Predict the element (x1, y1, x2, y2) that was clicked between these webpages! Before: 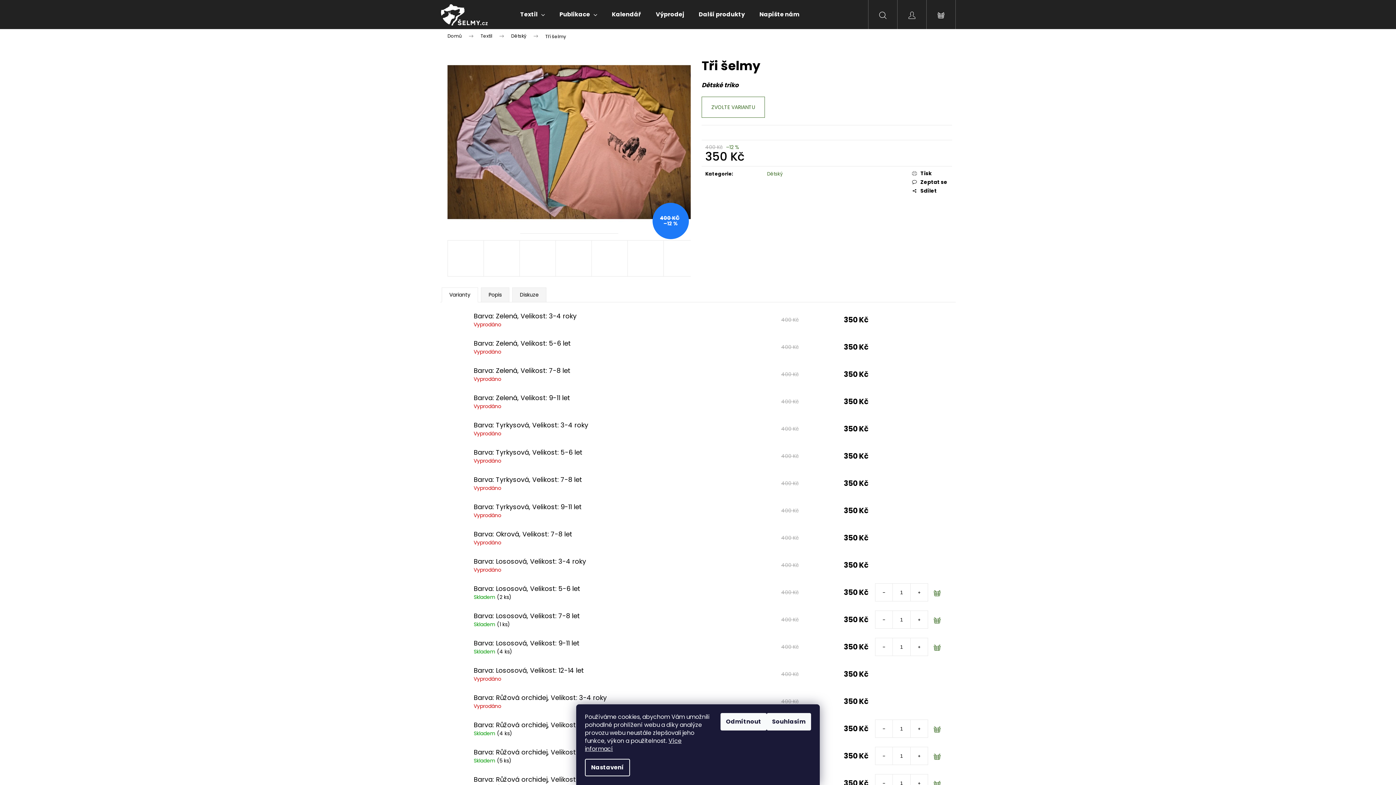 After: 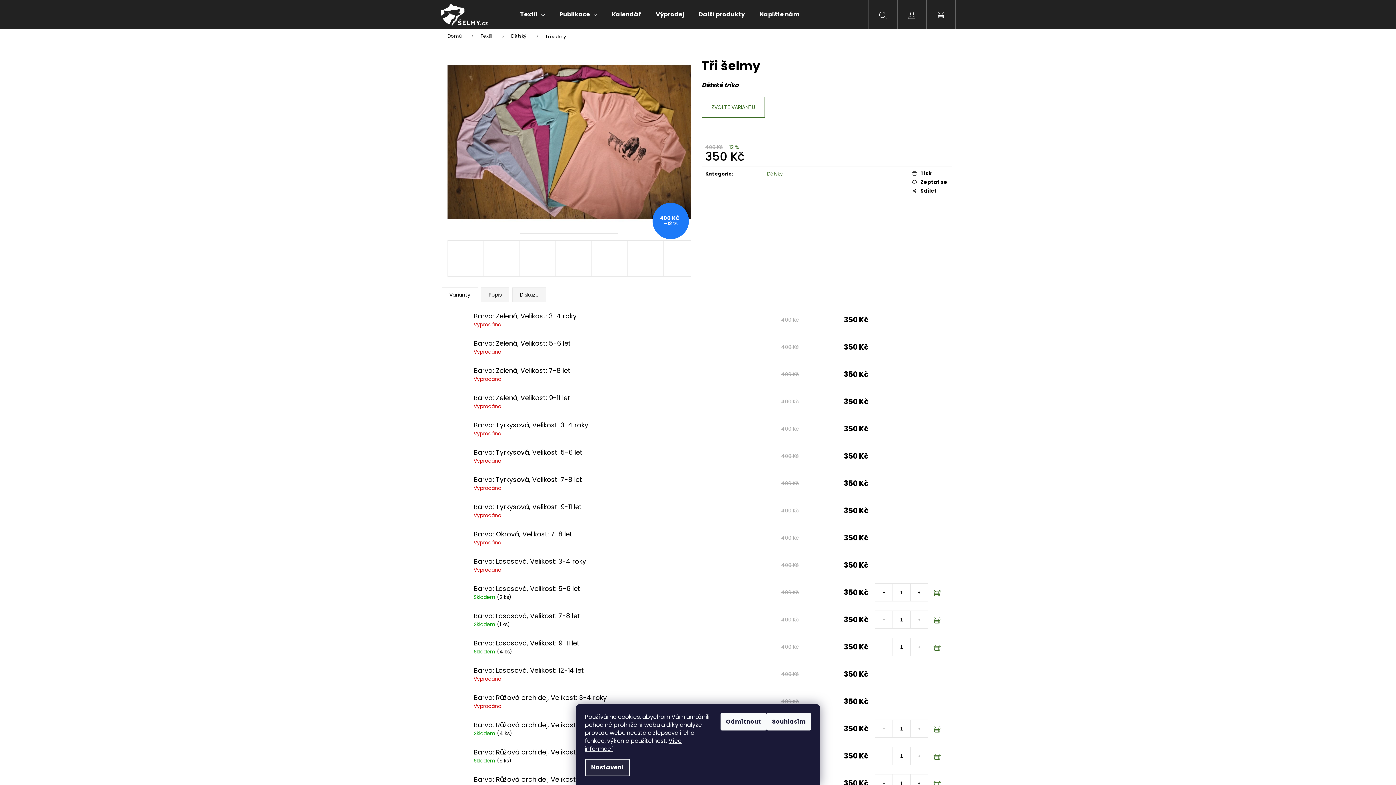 Action: bbox: (585, 759, 630, 776) label: Nastavení